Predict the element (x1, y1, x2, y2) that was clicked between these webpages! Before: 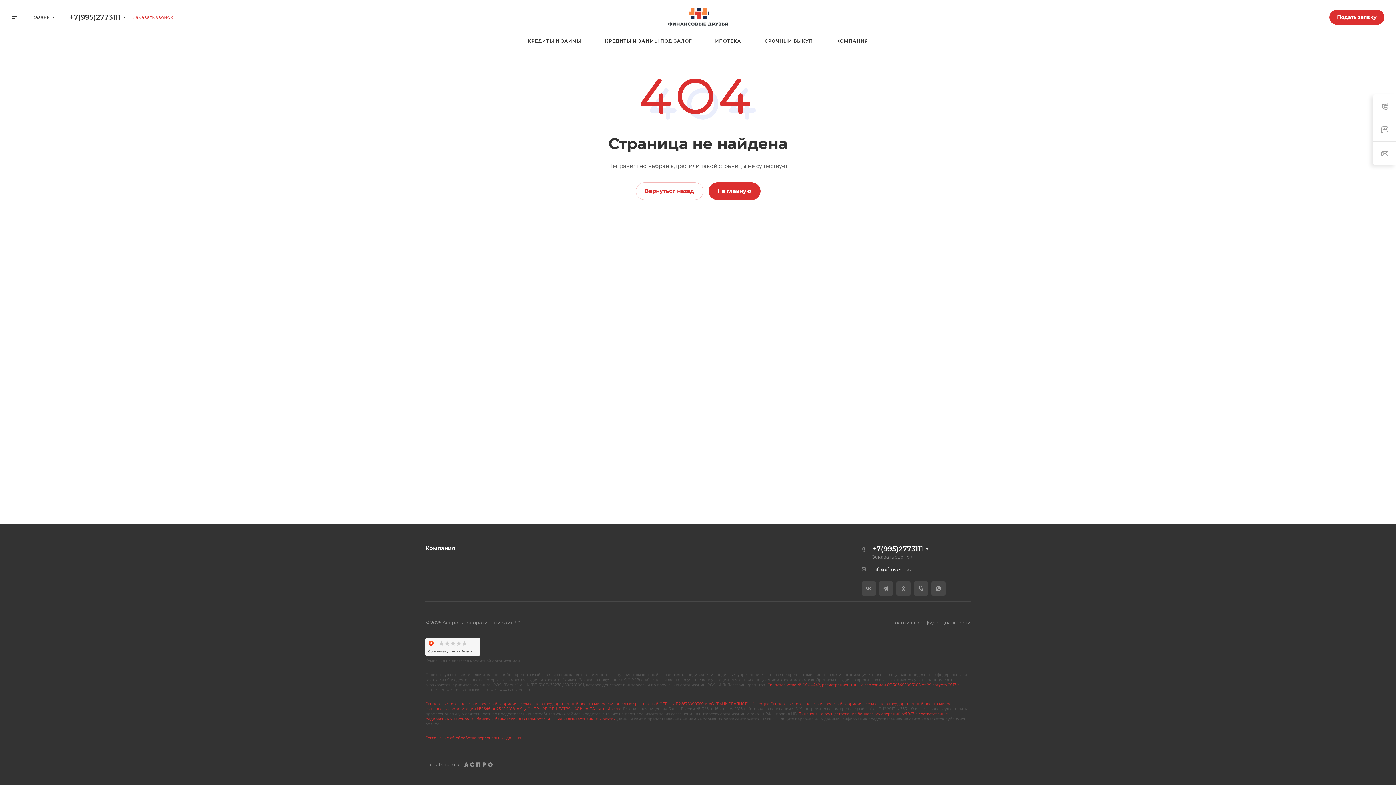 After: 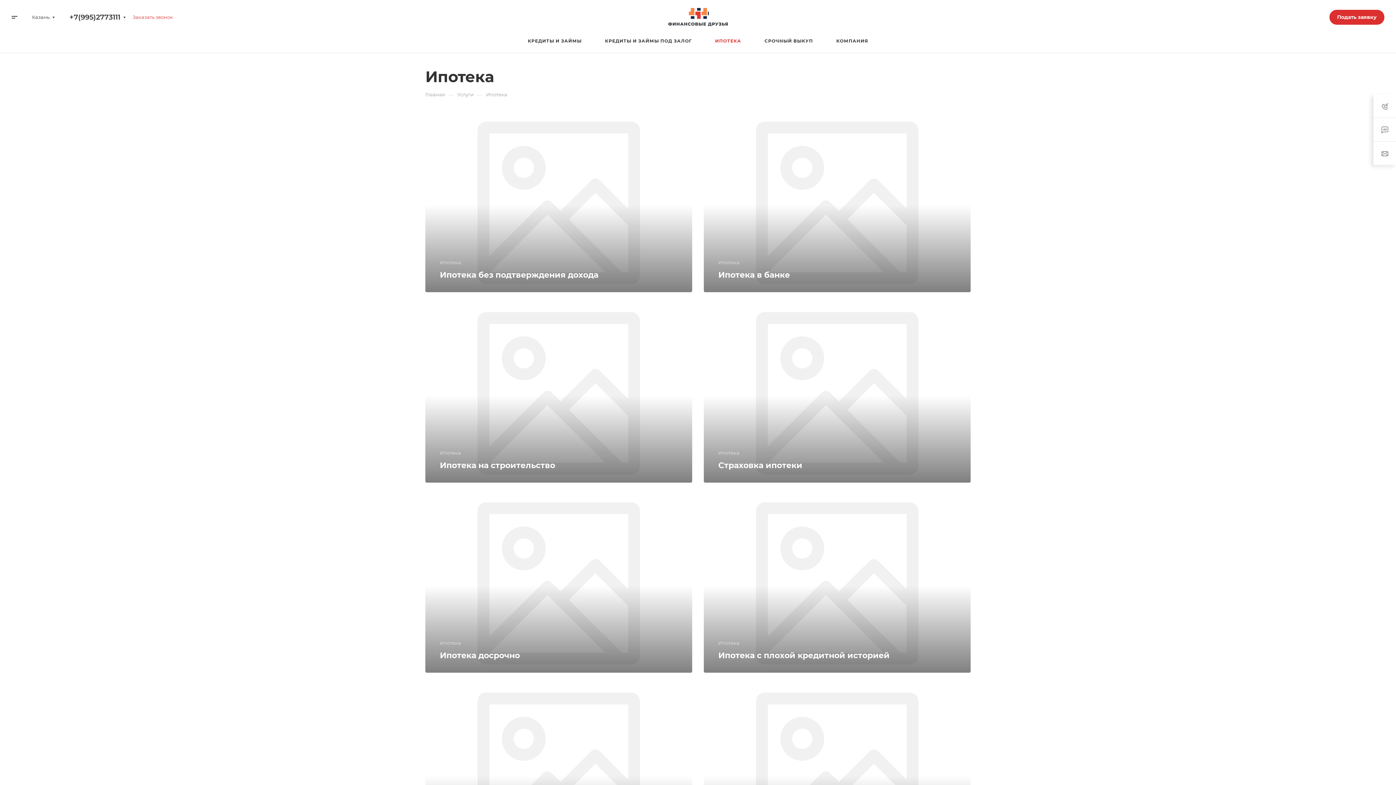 Action: bbox: (715, 28, 741, 52) label: ИПОТЕКА